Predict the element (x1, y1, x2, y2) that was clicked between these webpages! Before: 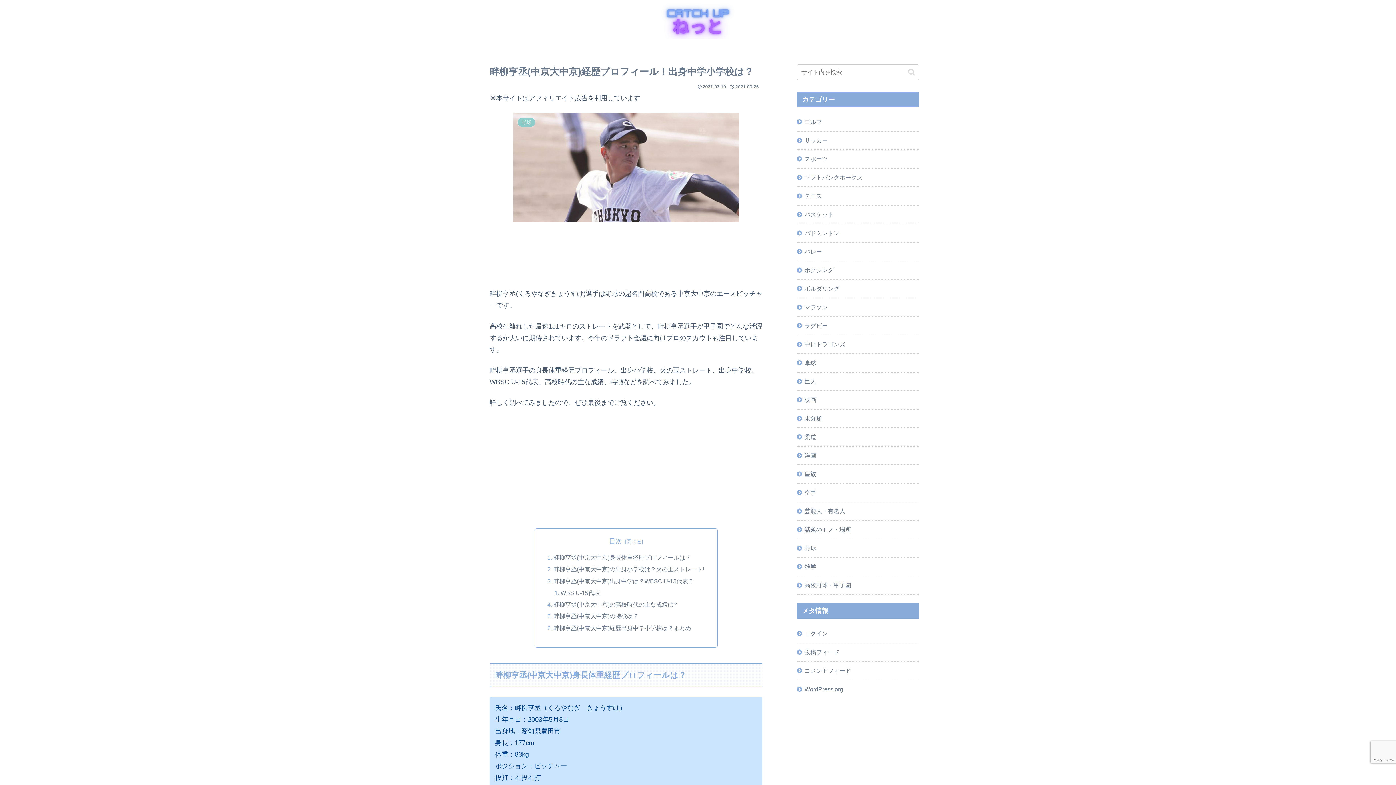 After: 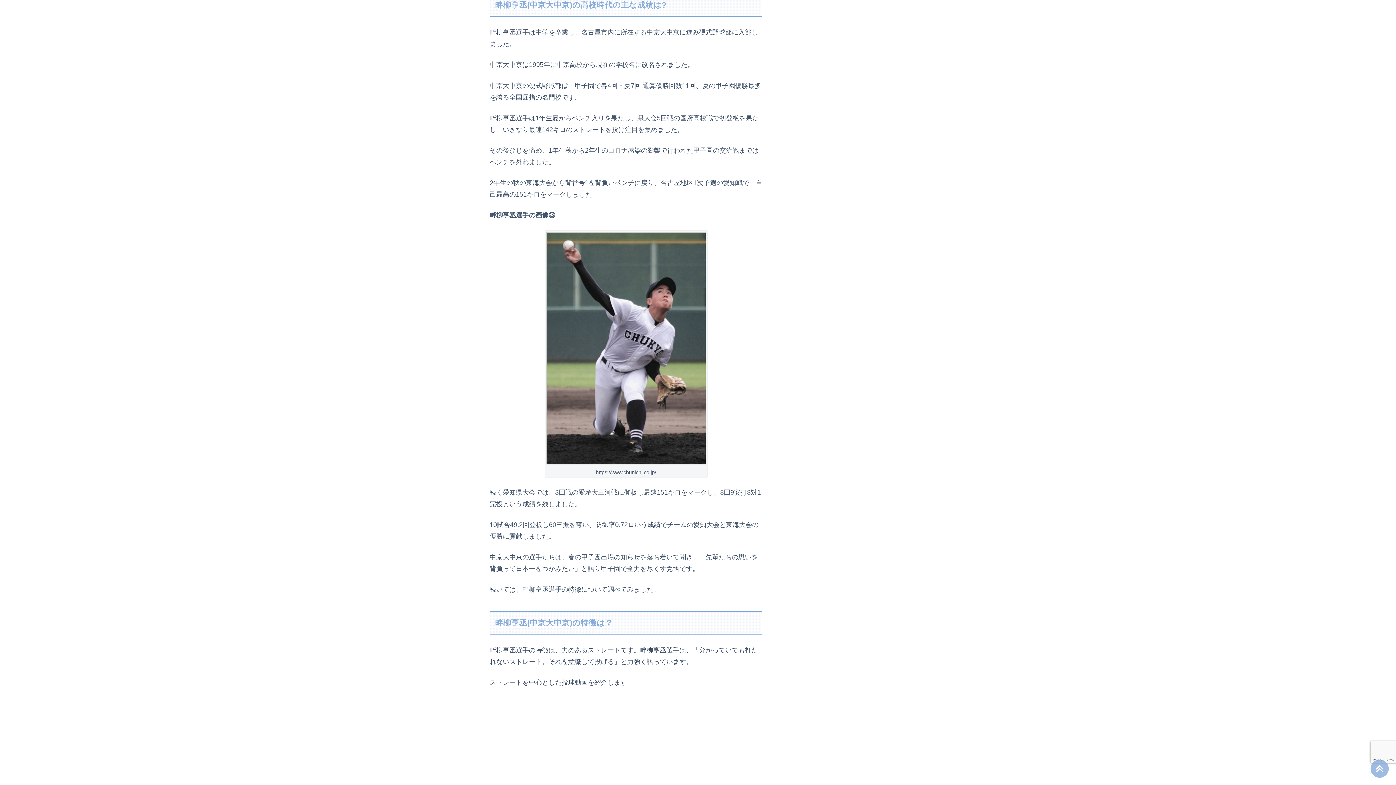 Action: bbox: (553, 601, 677, 608) label: 畔柳亨丞(中京大中京)の高校時代の主な成績は?